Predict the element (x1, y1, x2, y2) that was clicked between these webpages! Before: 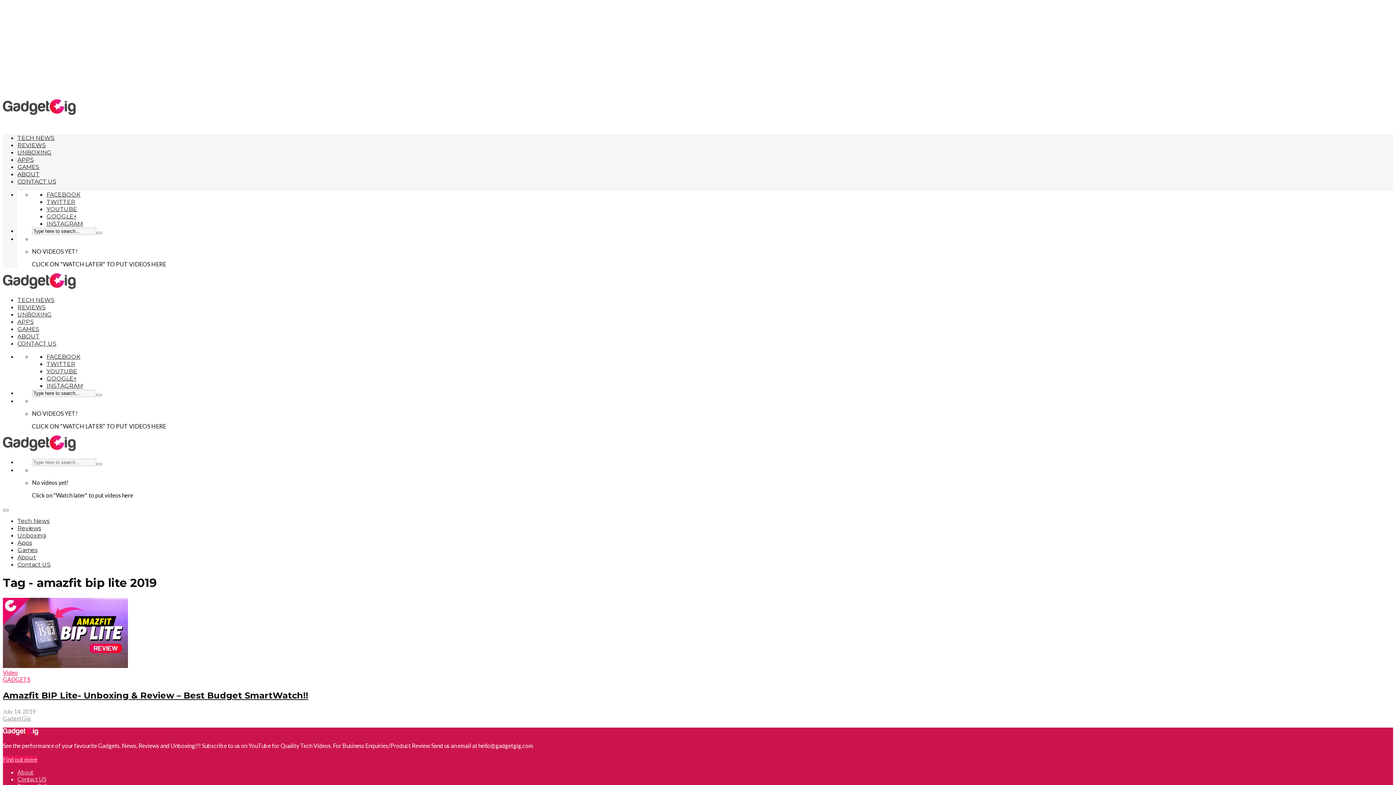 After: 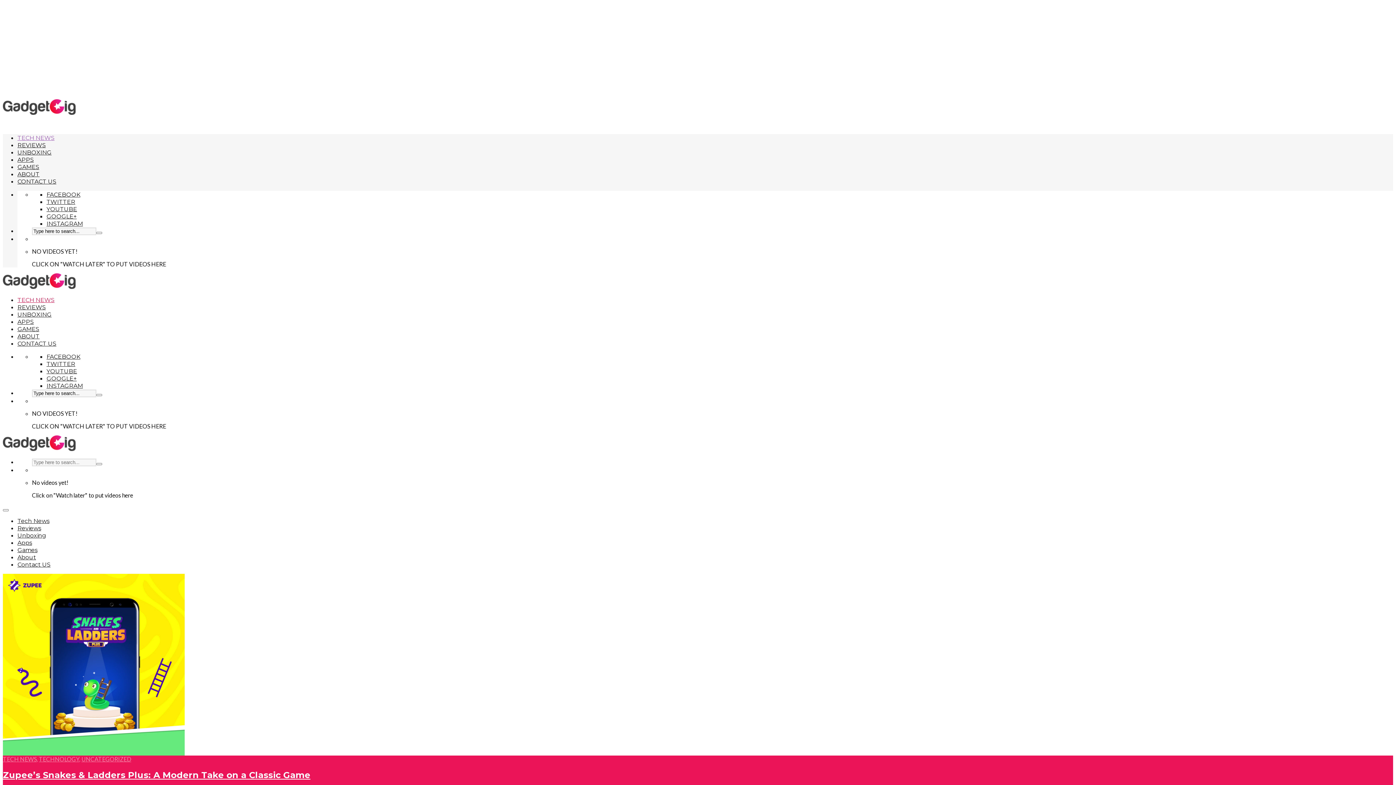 Action: label: TECH NEWS bbox: (17, 134, 54, 141)